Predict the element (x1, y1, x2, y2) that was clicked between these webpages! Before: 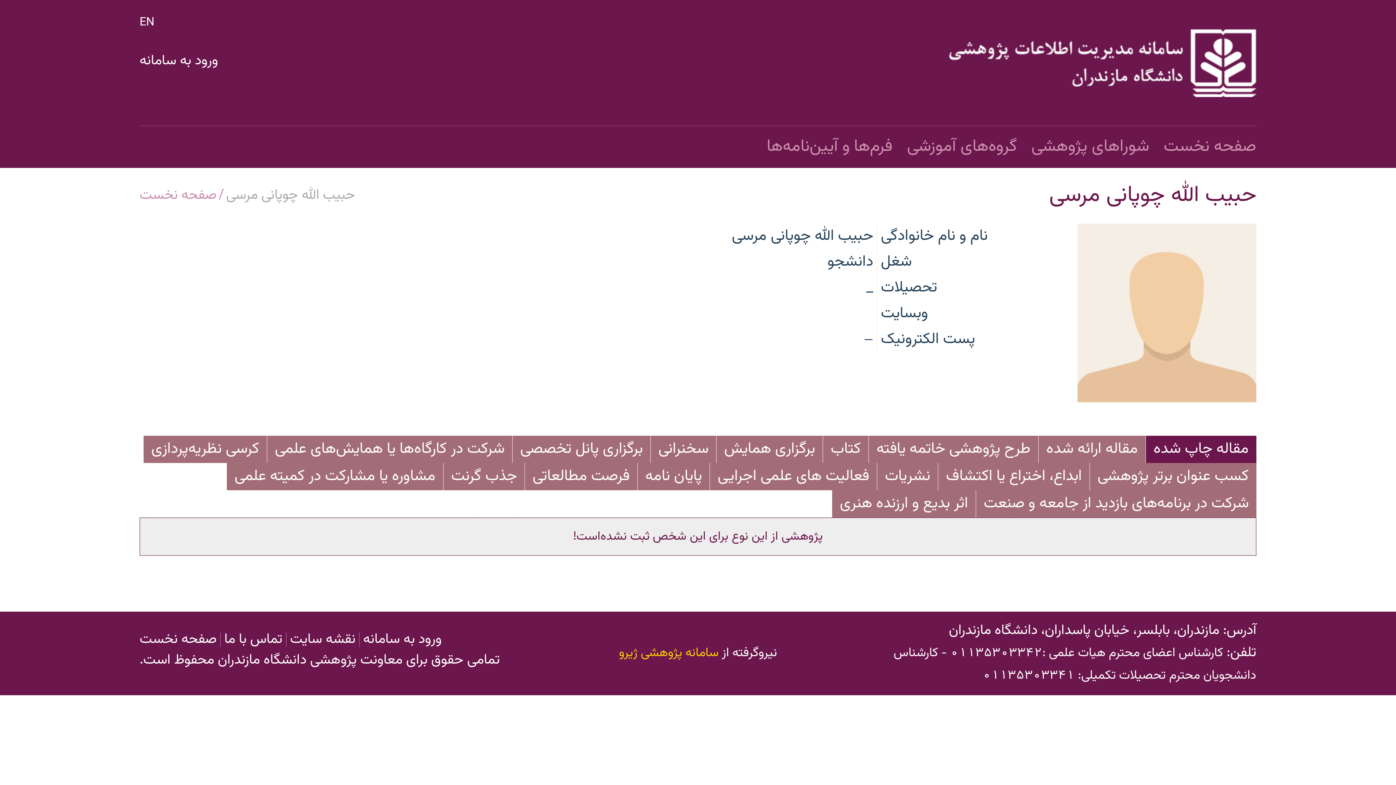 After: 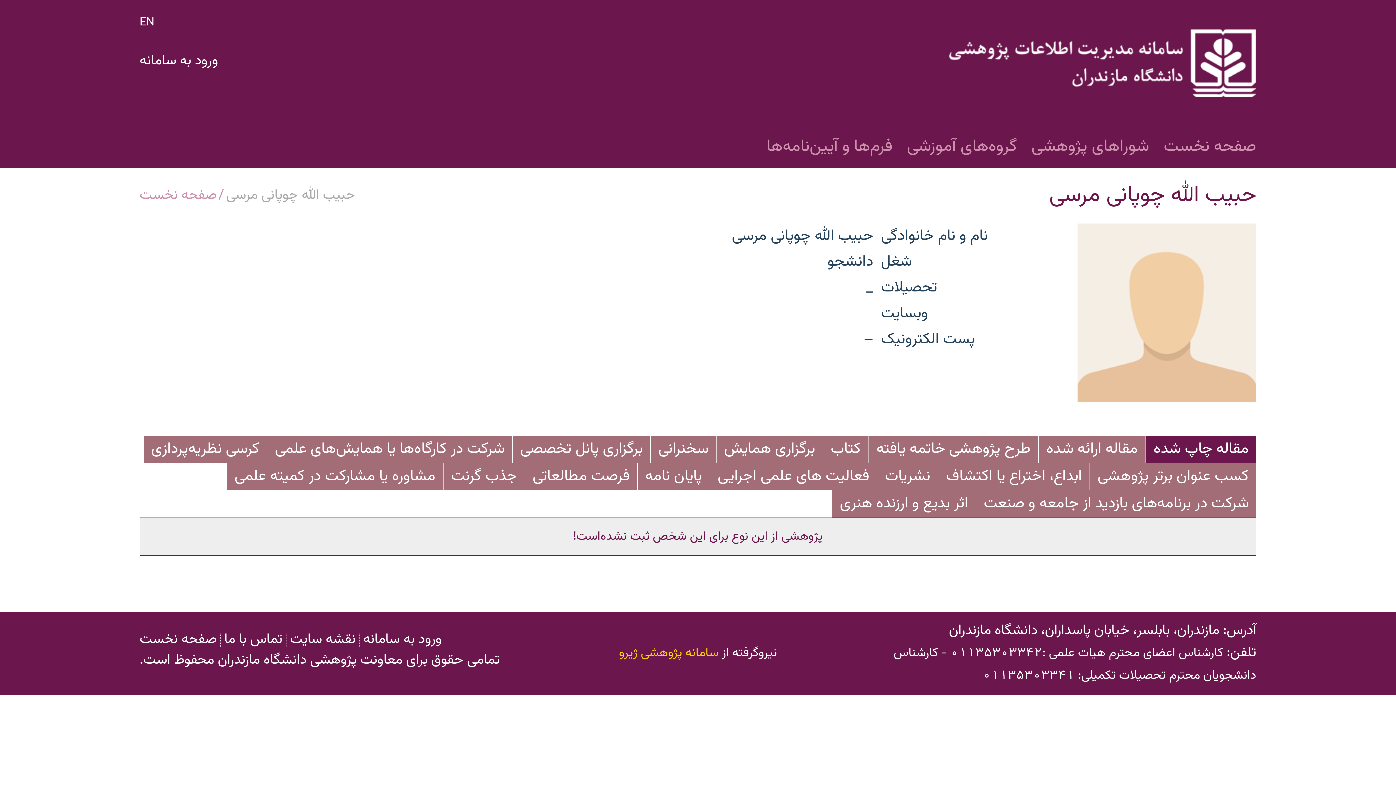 Action: bbox: (525, 463, 637, 490) label: فرصت مطالعاتی